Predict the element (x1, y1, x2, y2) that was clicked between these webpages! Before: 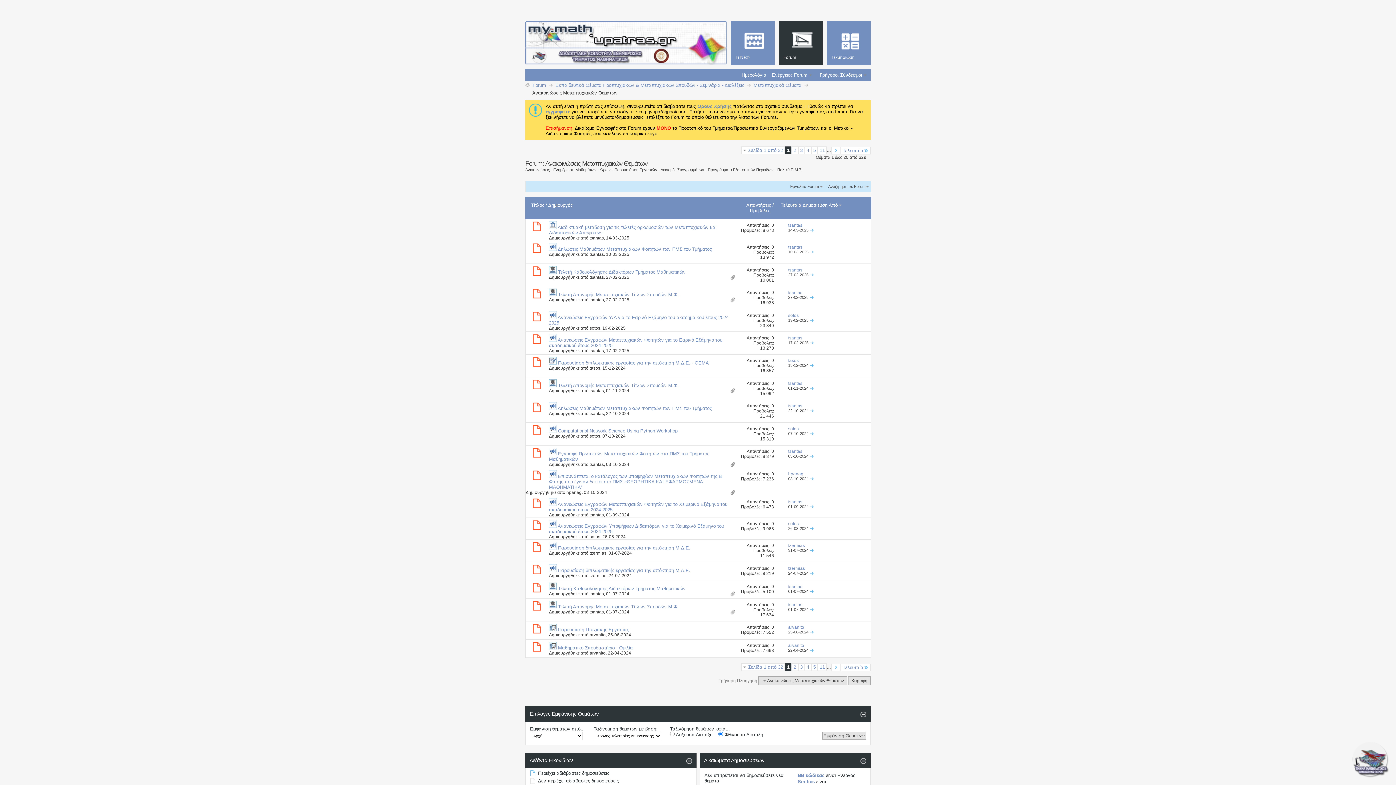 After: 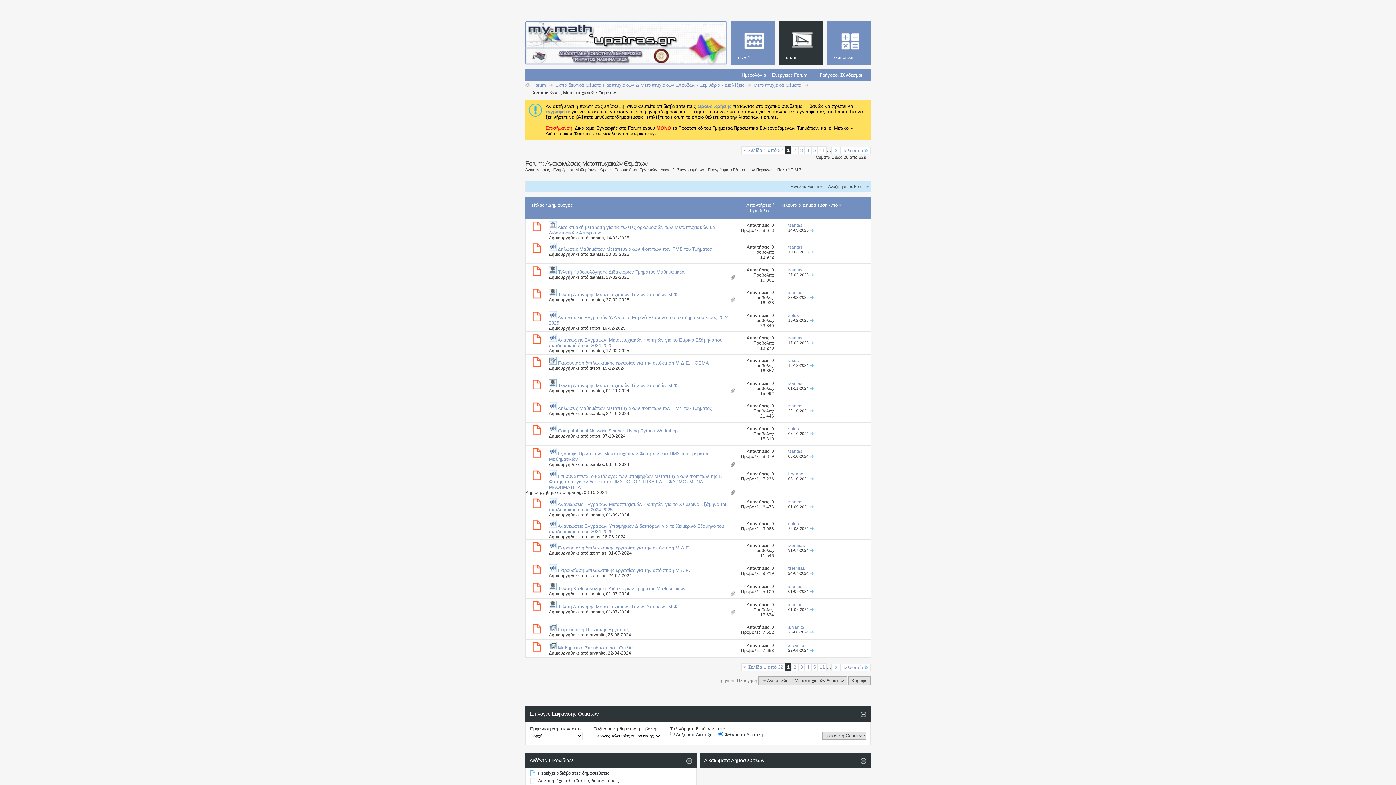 Action: bbox: (860, 758, 866, 764)